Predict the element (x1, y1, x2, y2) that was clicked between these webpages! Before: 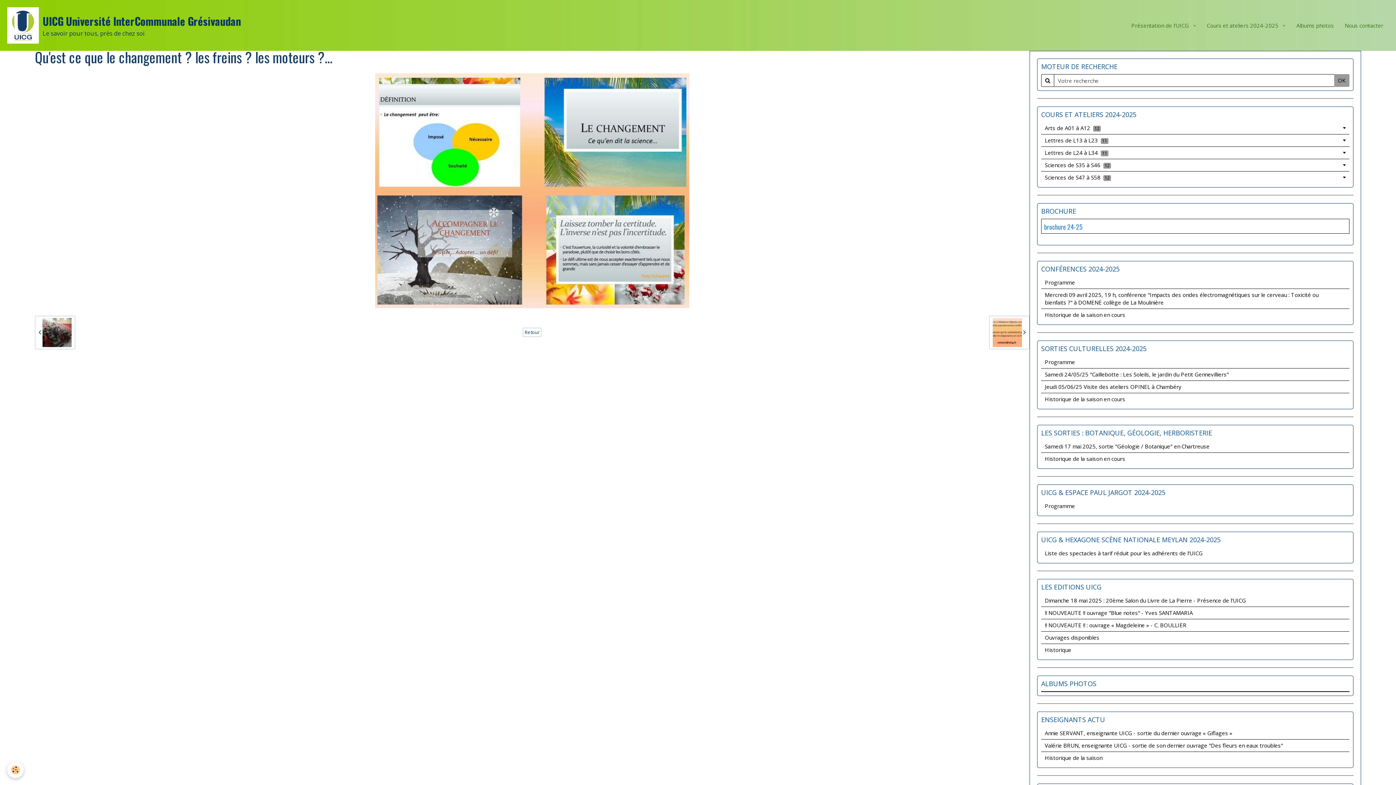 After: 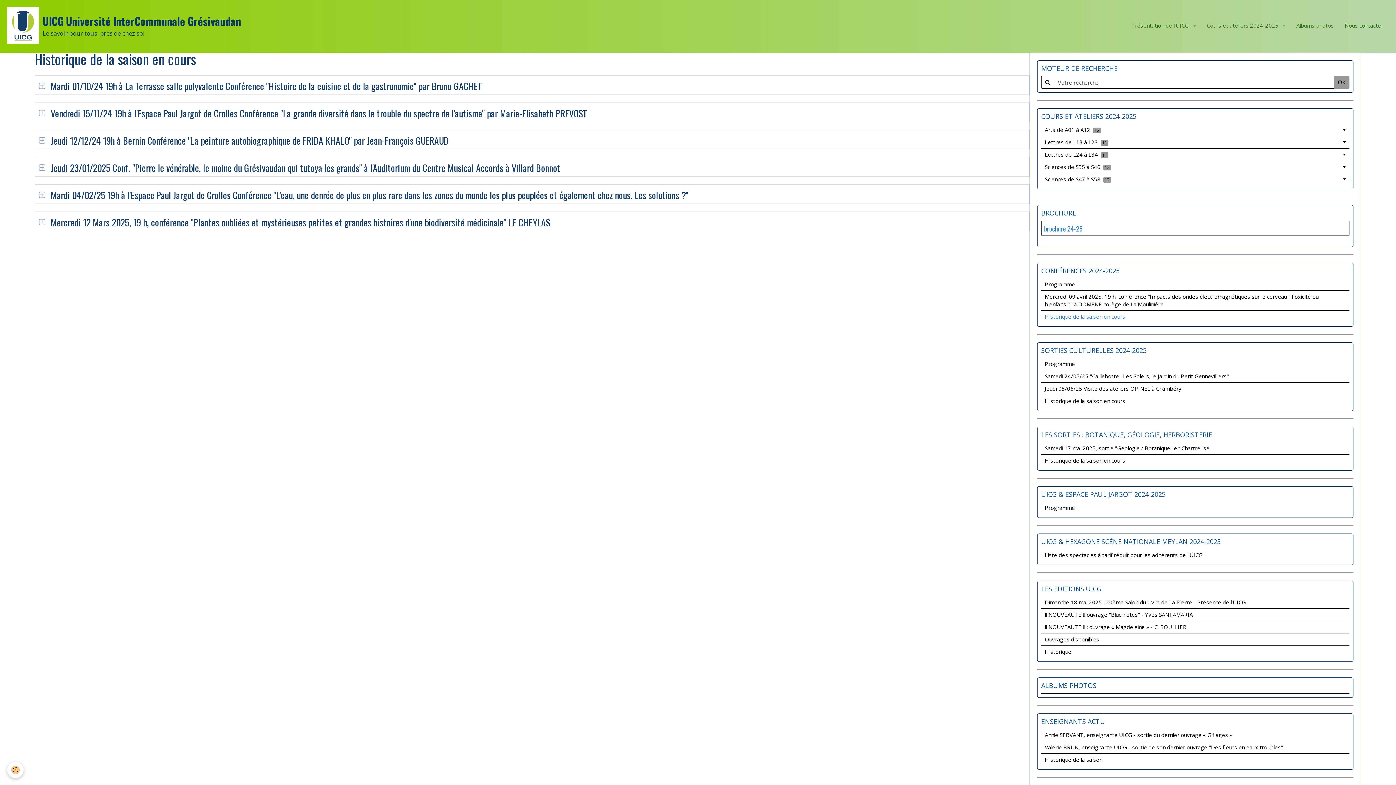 Action: bbox: (1041, 309, 1349, 321) label: Historique de la saison en cours